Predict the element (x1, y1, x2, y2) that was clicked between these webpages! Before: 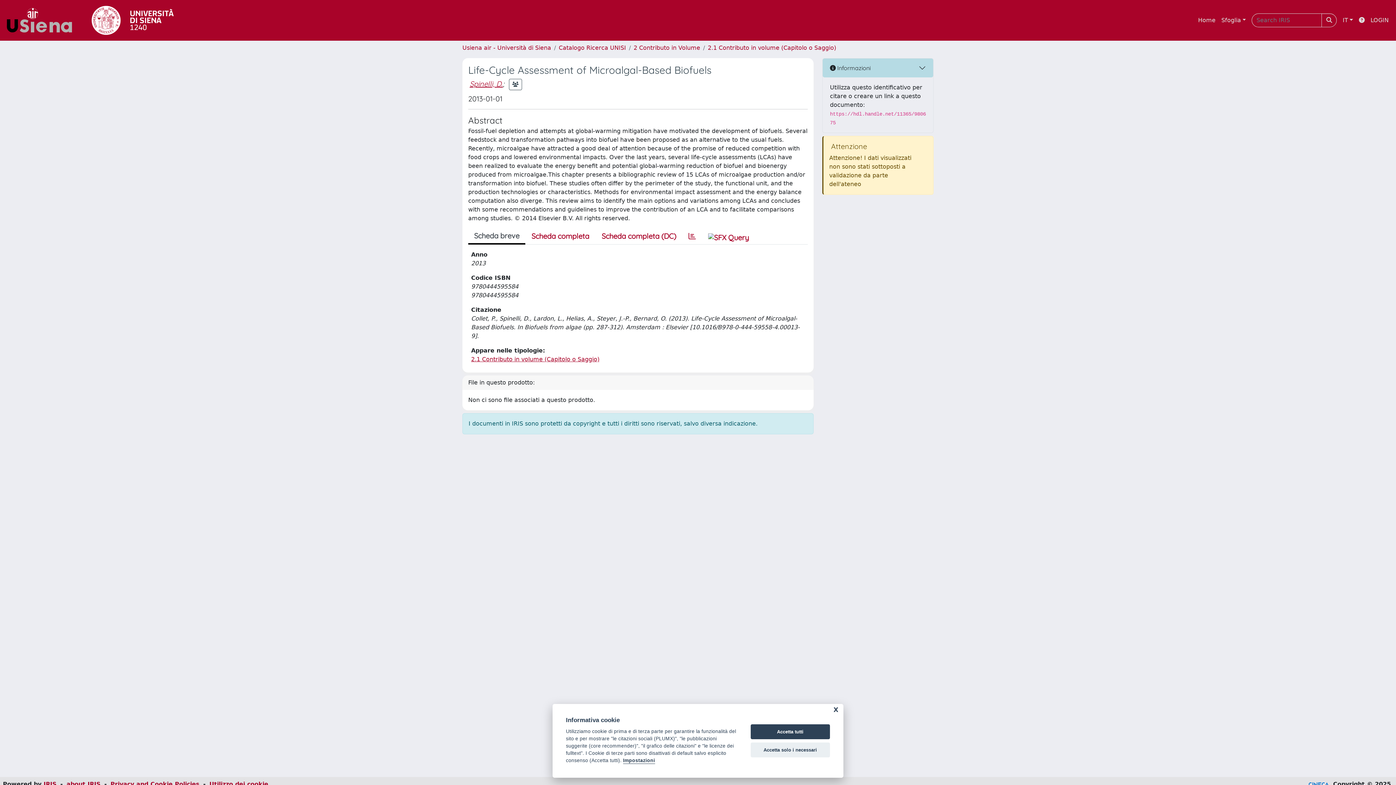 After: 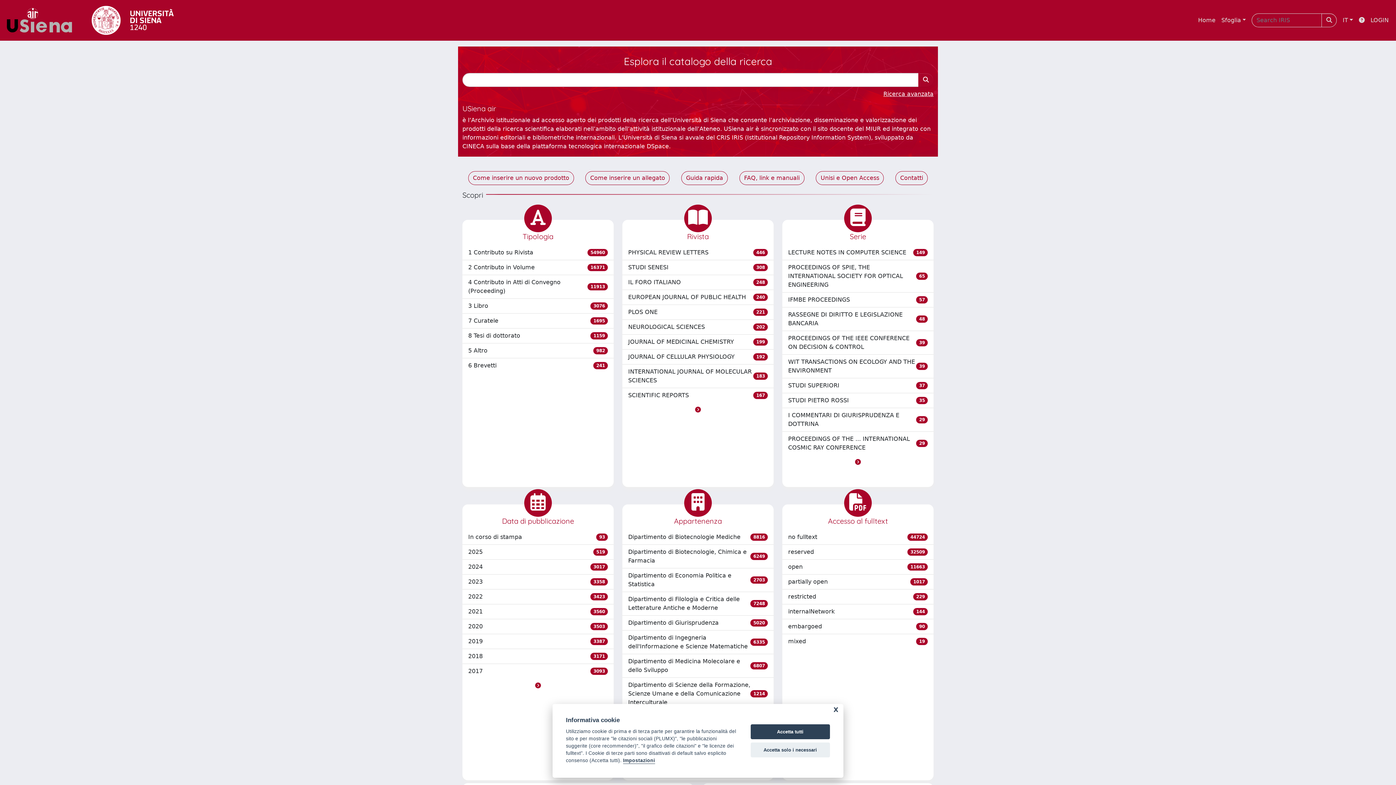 Action: bbox: (462, 44, 551, 51) label: Usiena air - Università di Siena